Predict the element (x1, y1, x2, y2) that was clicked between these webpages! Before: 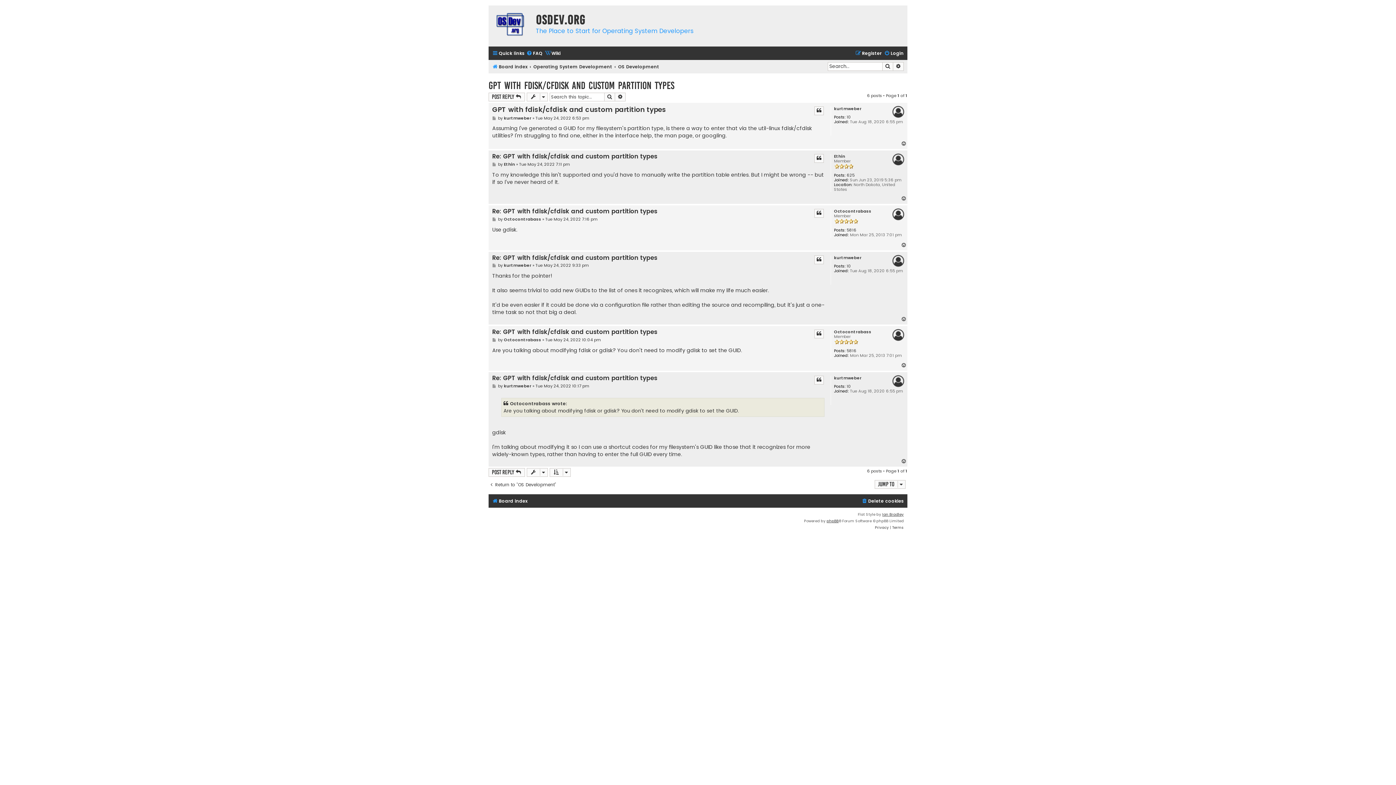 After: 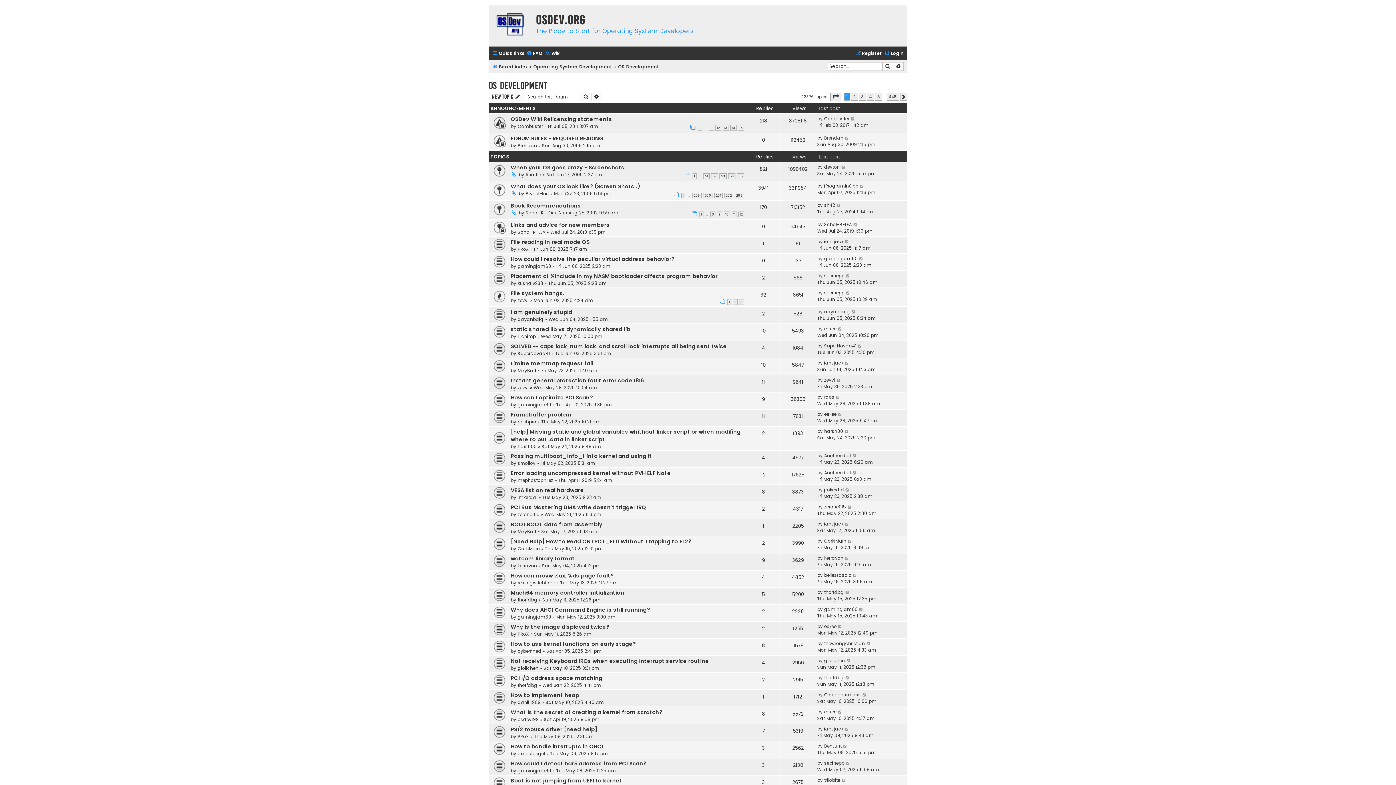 Action: bbox: (488, 482, 556, 487) label: Return to “OS Development”